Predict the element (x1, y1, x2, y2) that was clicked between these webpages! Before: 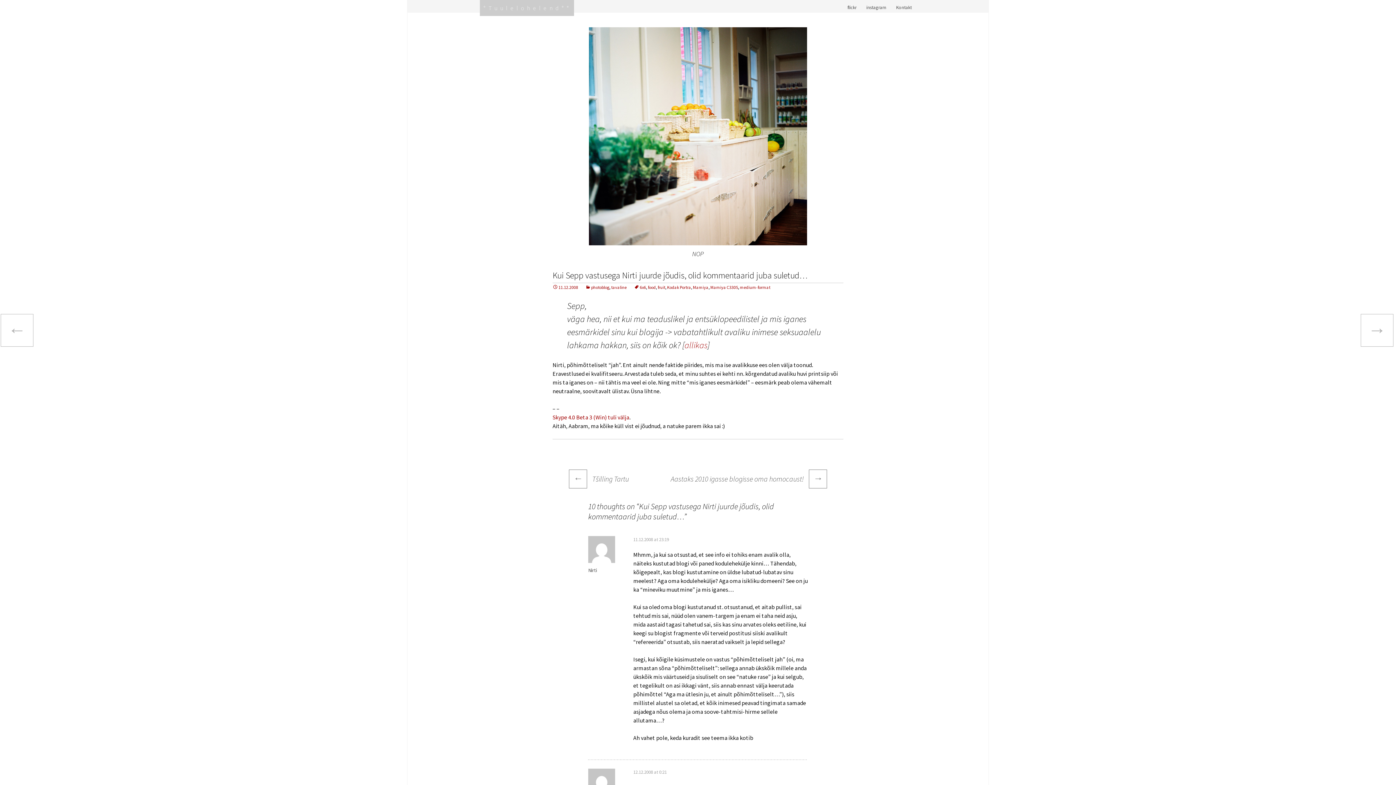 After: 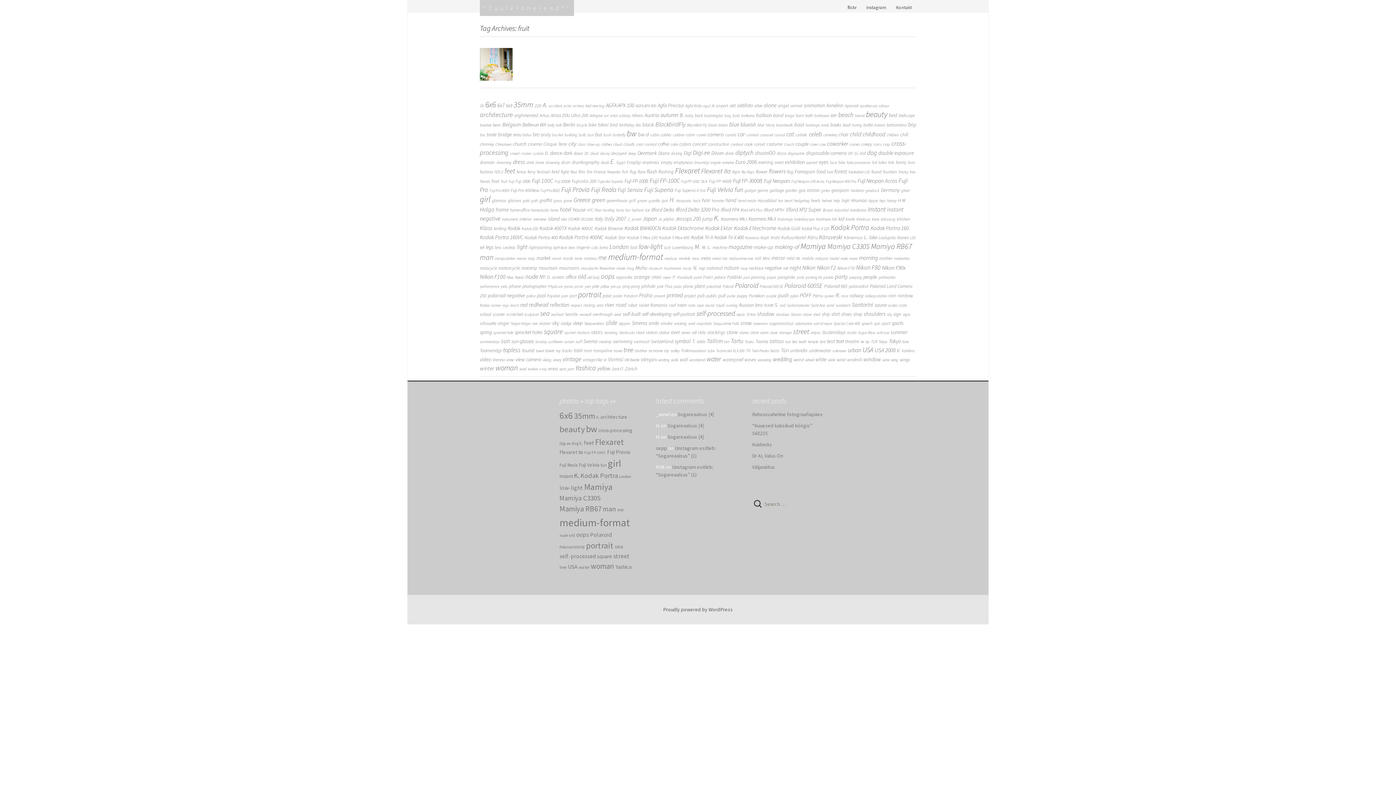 Action: bbox: (657, 284, 665, 290) label: fruit